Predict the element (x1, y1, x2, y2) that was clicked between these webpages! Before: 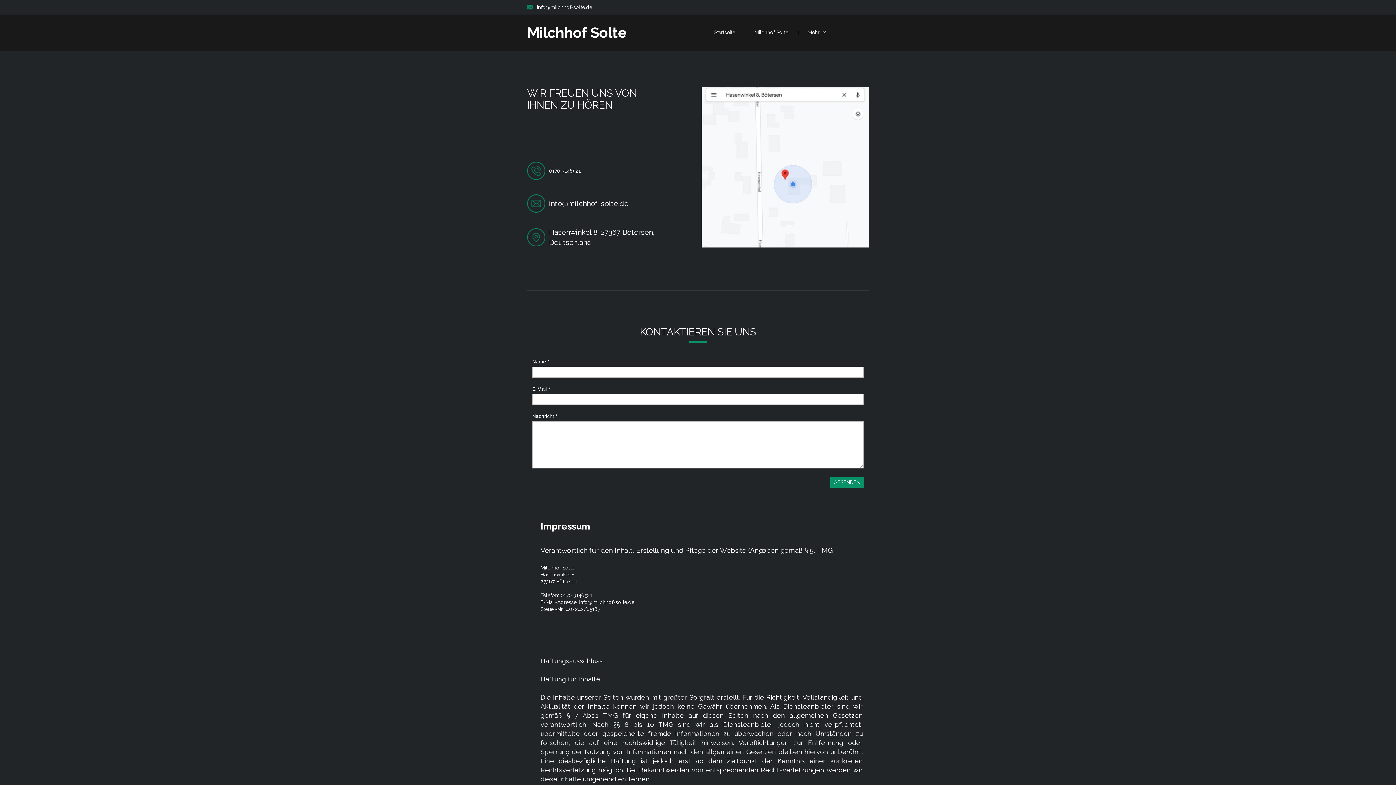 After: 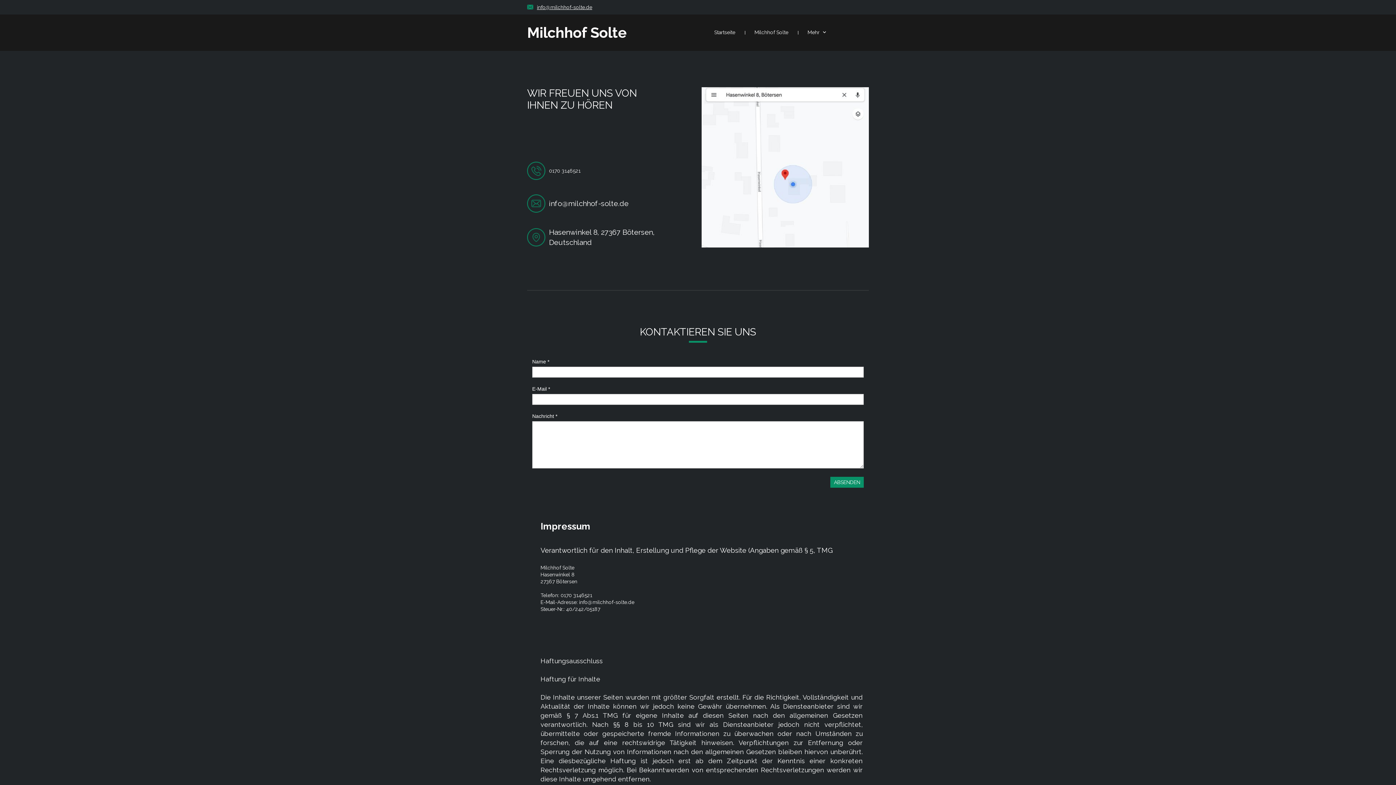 Action: label: info@milchhof-solte.de bbox: (537, 4, 592, 10)